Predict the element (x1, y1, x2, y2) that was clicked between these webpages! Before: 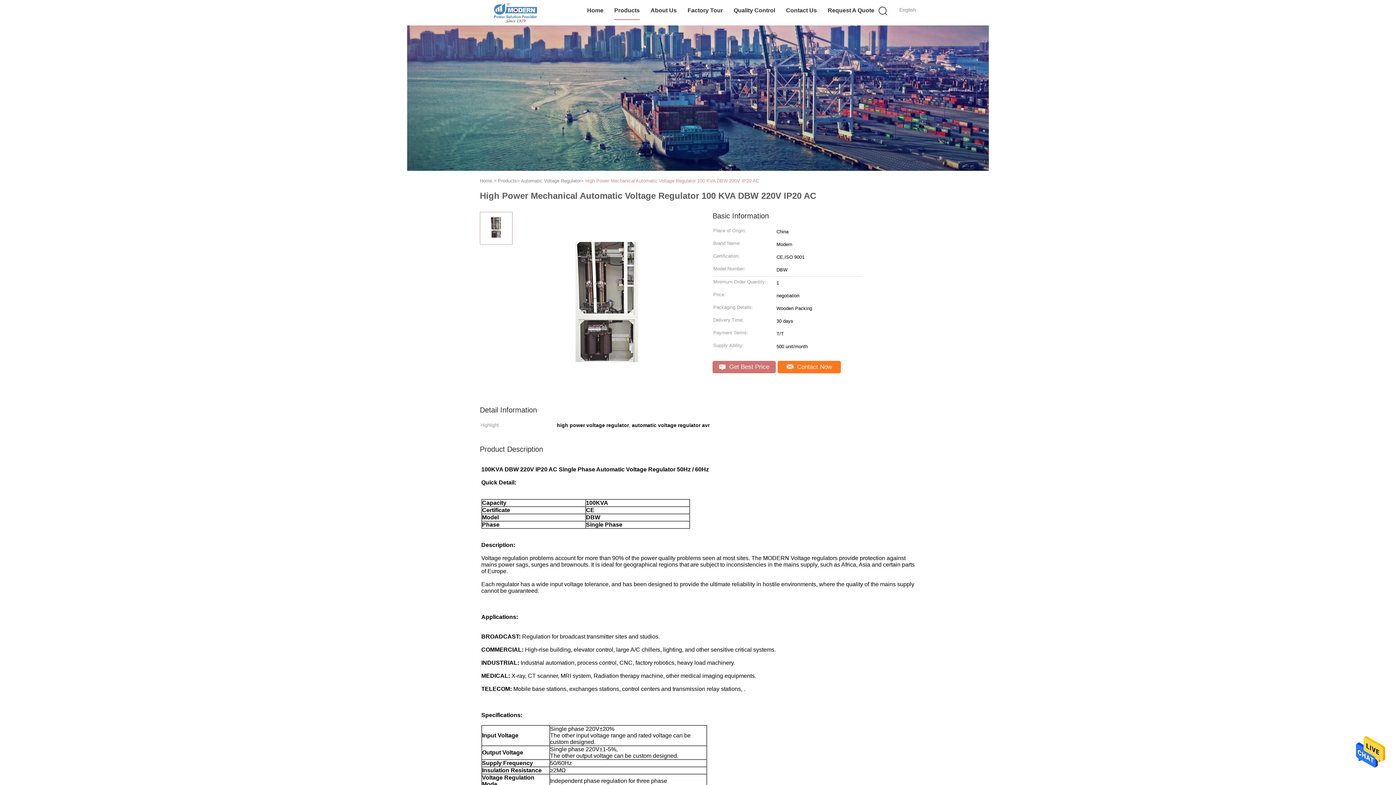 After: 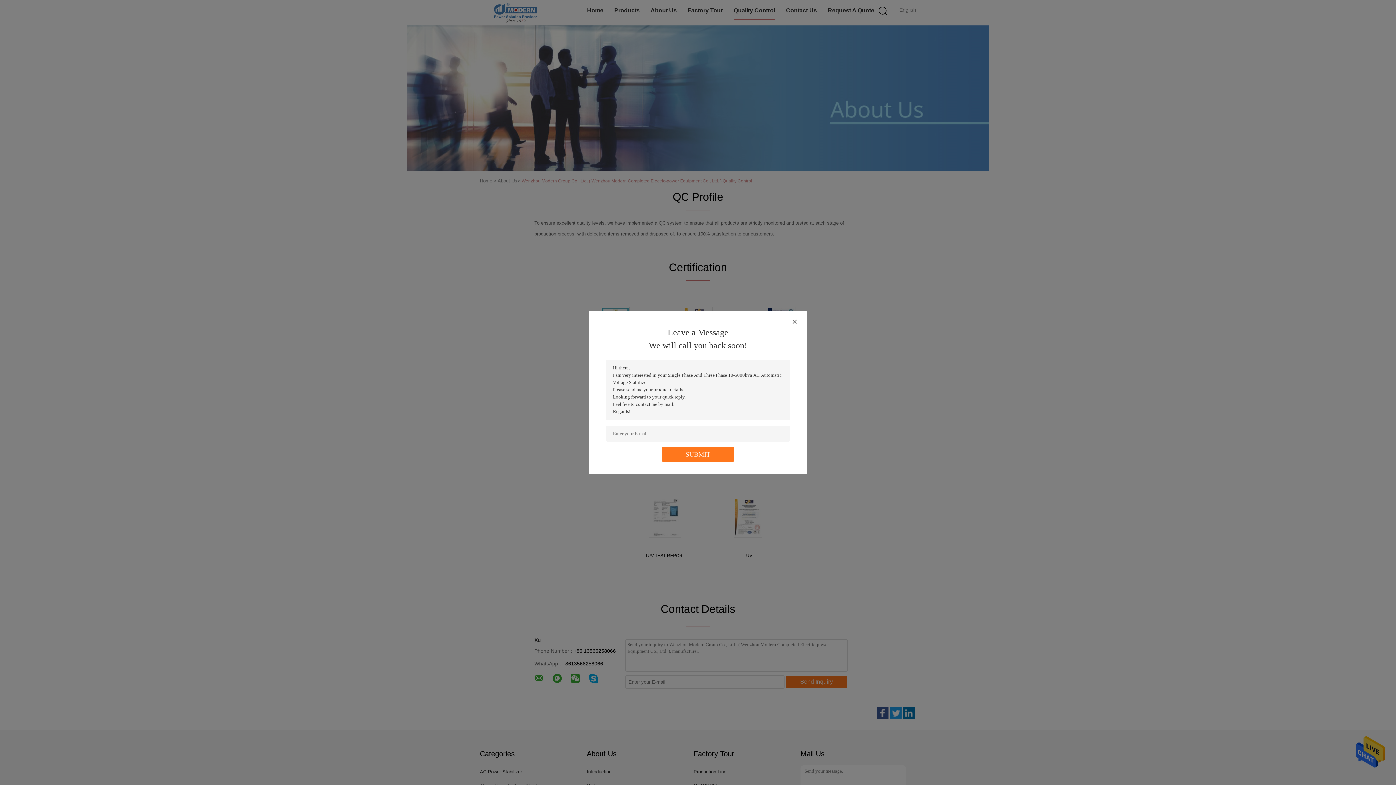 Action: bbox: (733, 1, 775, 20) label: Quality Control